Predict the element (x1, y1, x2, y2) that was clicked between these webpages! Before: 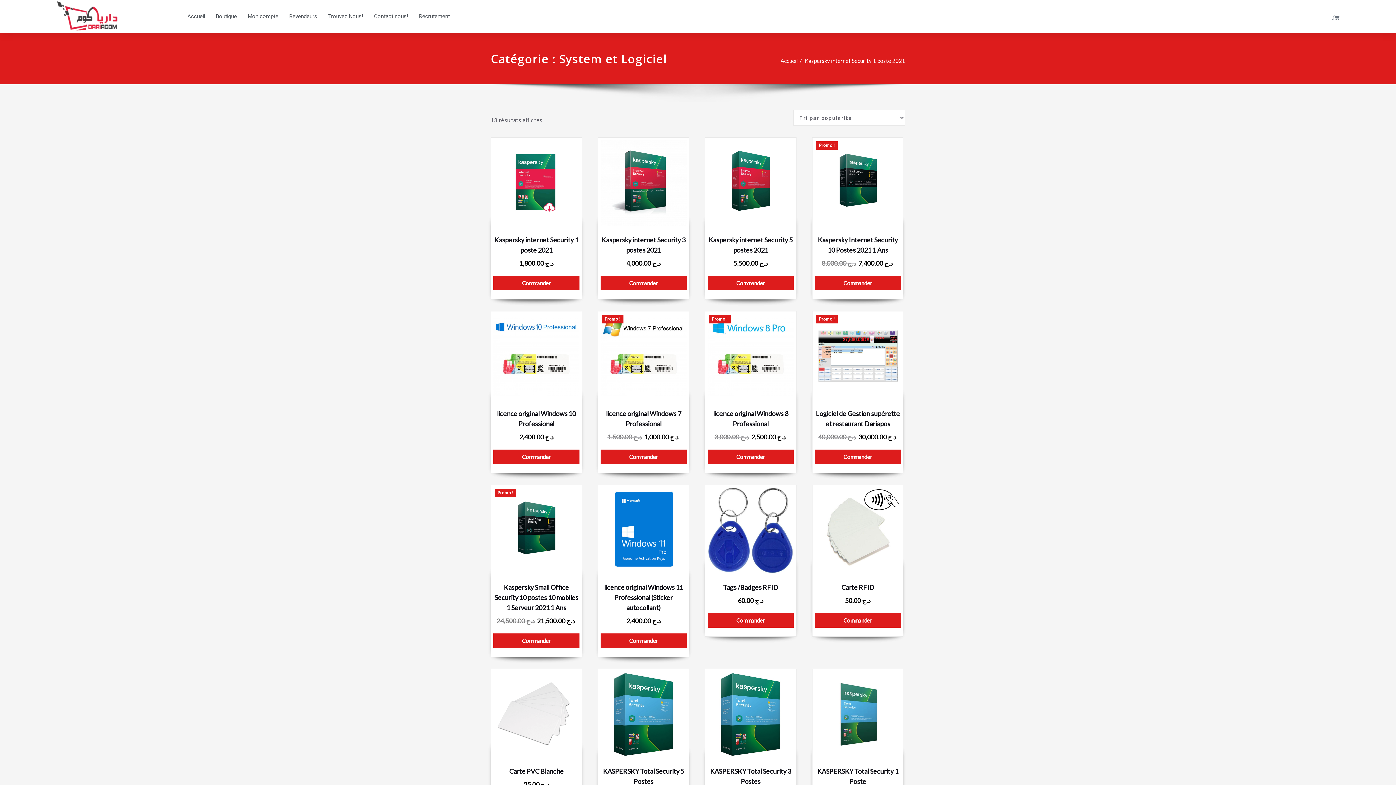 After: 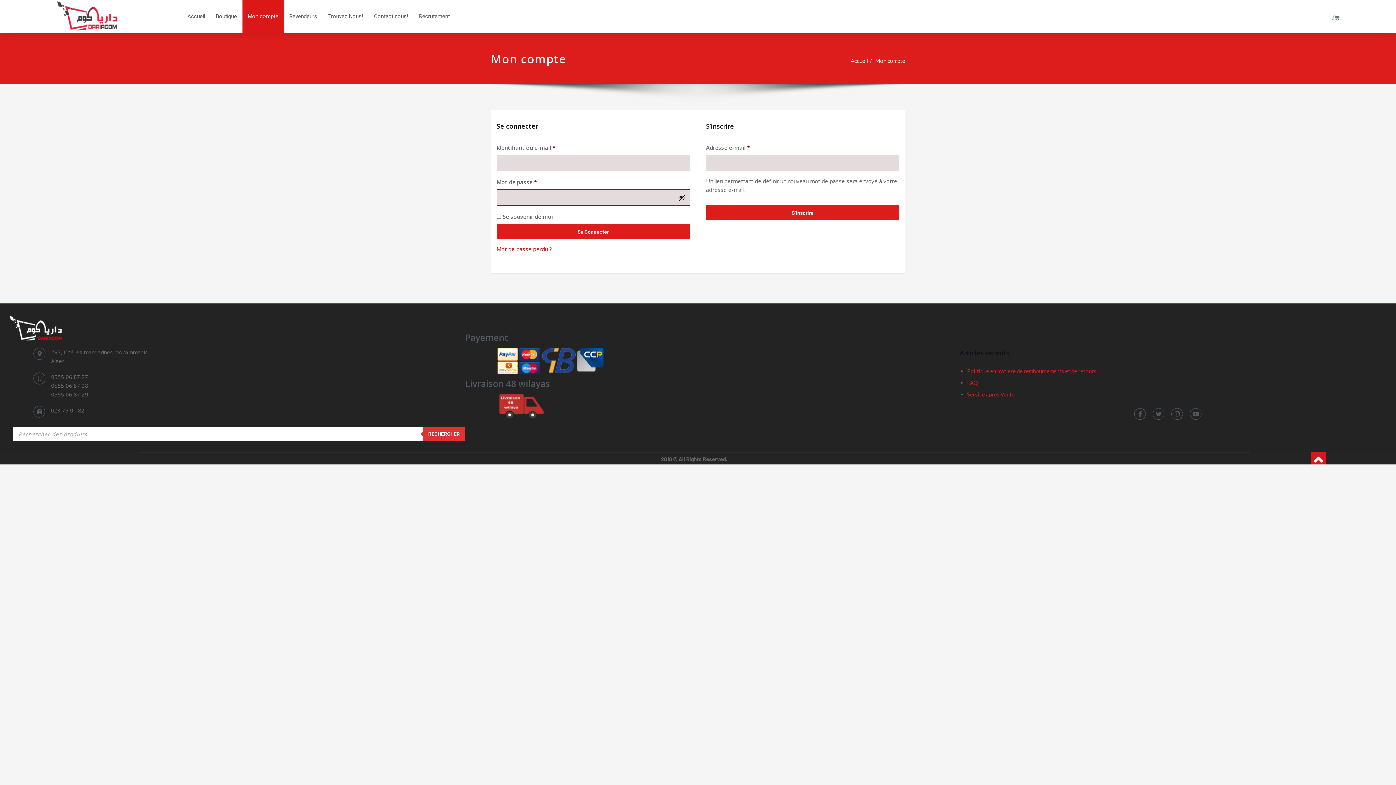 Action: label: Mon compte bbox: (242, 0, 283, 32)